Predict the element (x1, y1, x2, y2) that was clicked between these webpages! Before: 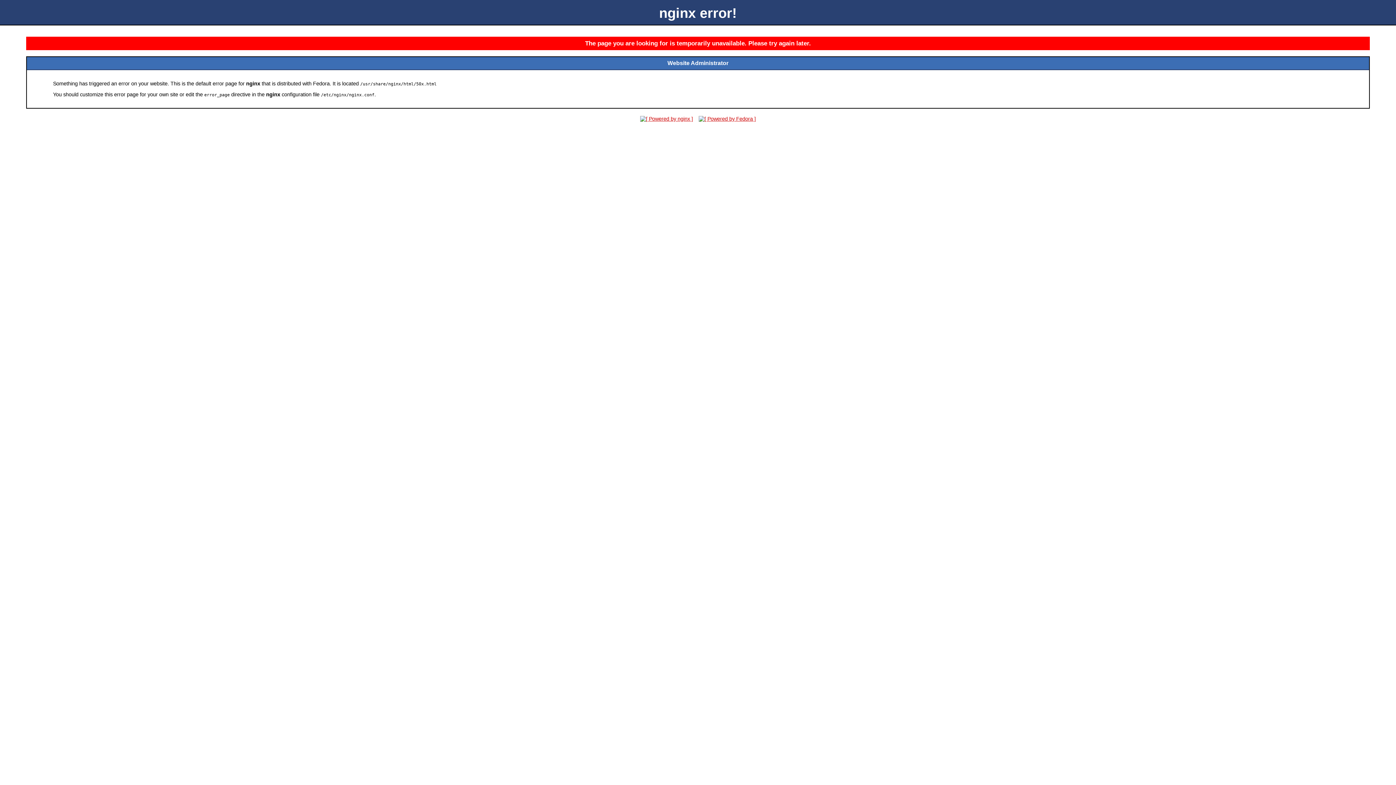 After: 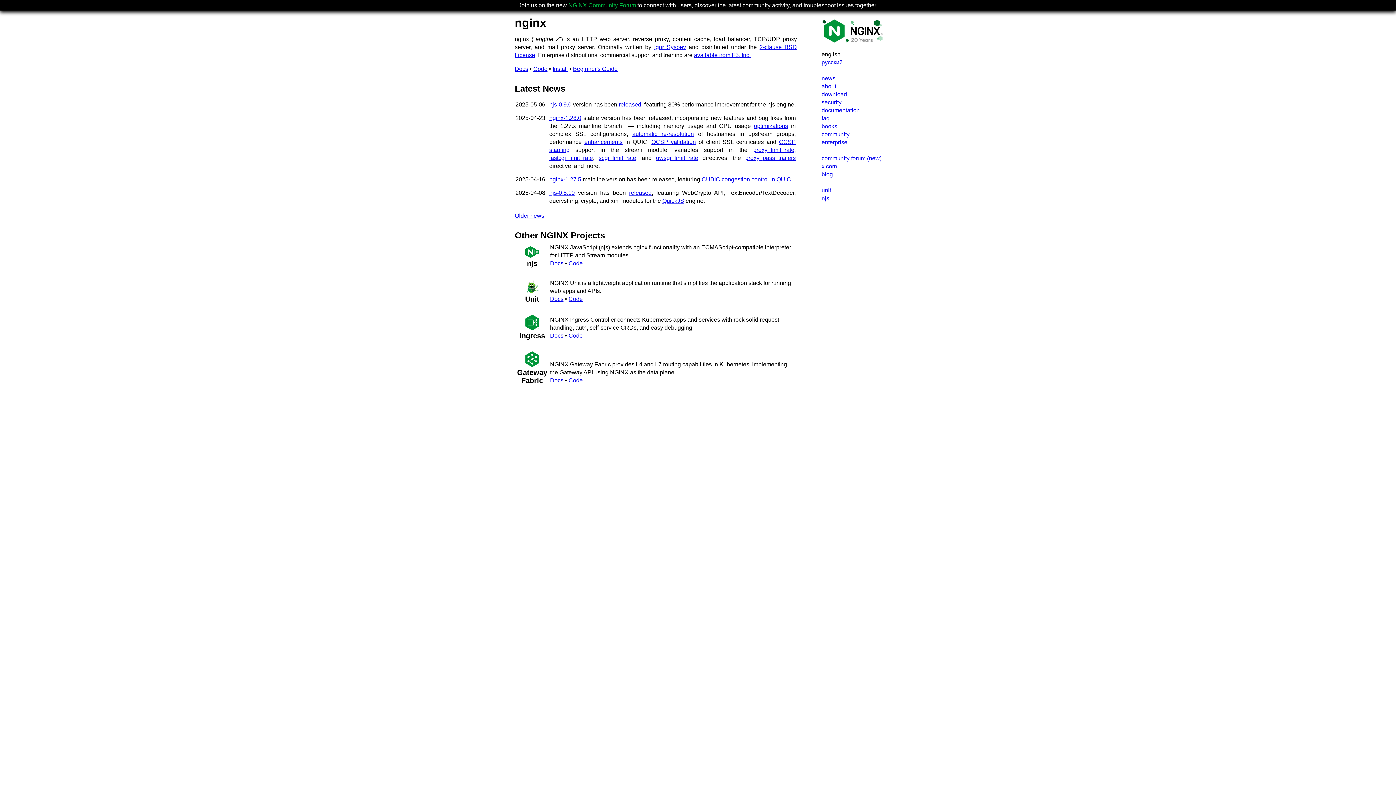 Action: bbox: (638, 116, 695, 121)